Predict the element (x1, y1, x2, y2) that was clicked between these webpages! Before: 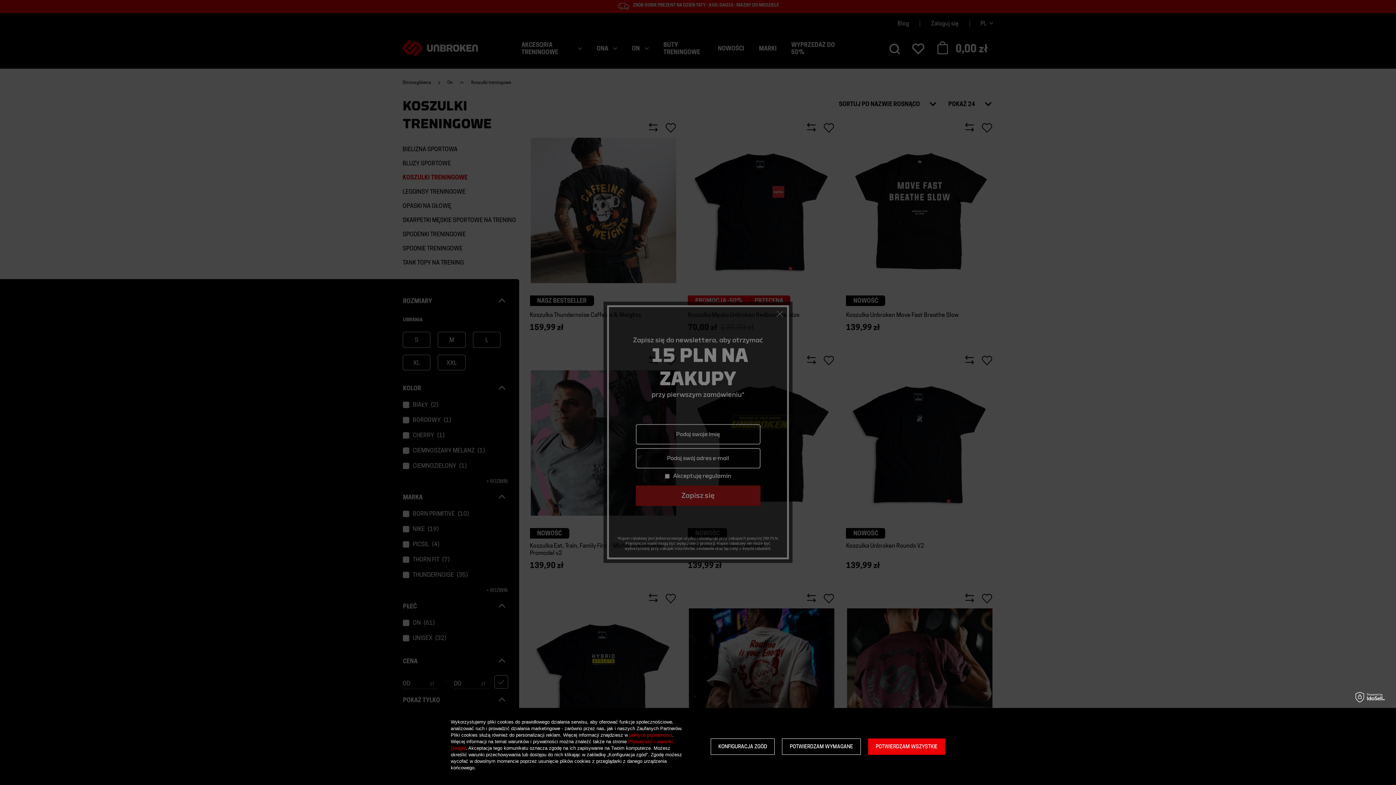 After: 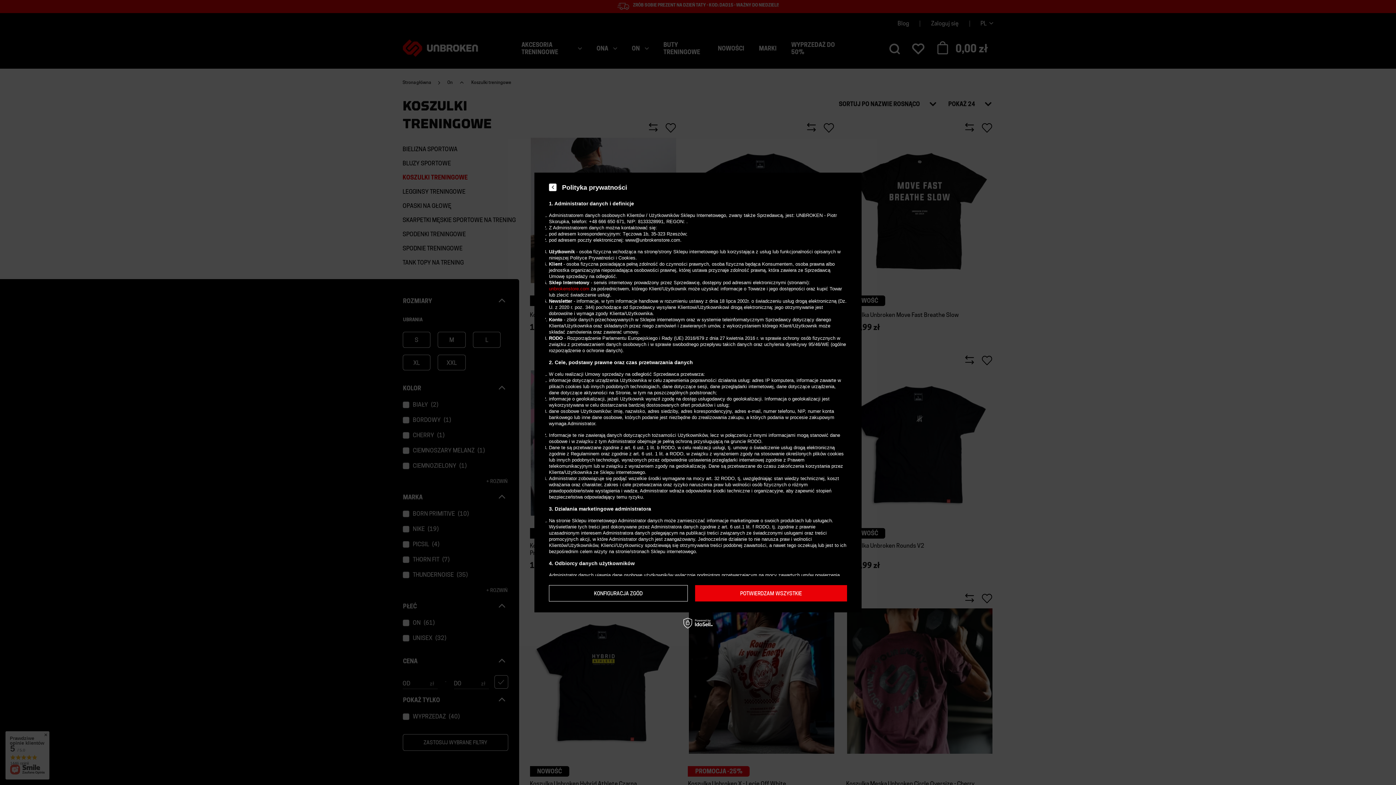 Action: label: polityce prywatności bbox: (629, 732, 672, 738)